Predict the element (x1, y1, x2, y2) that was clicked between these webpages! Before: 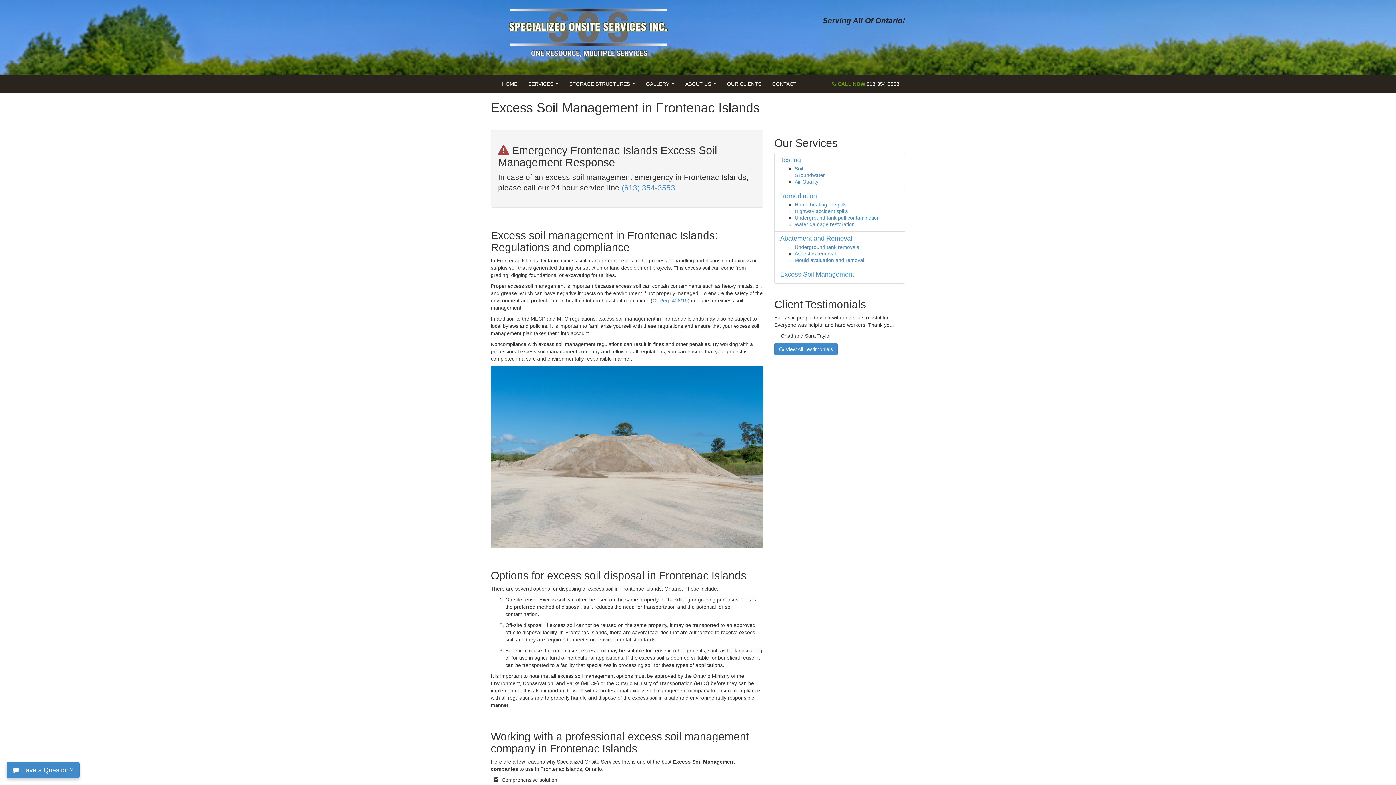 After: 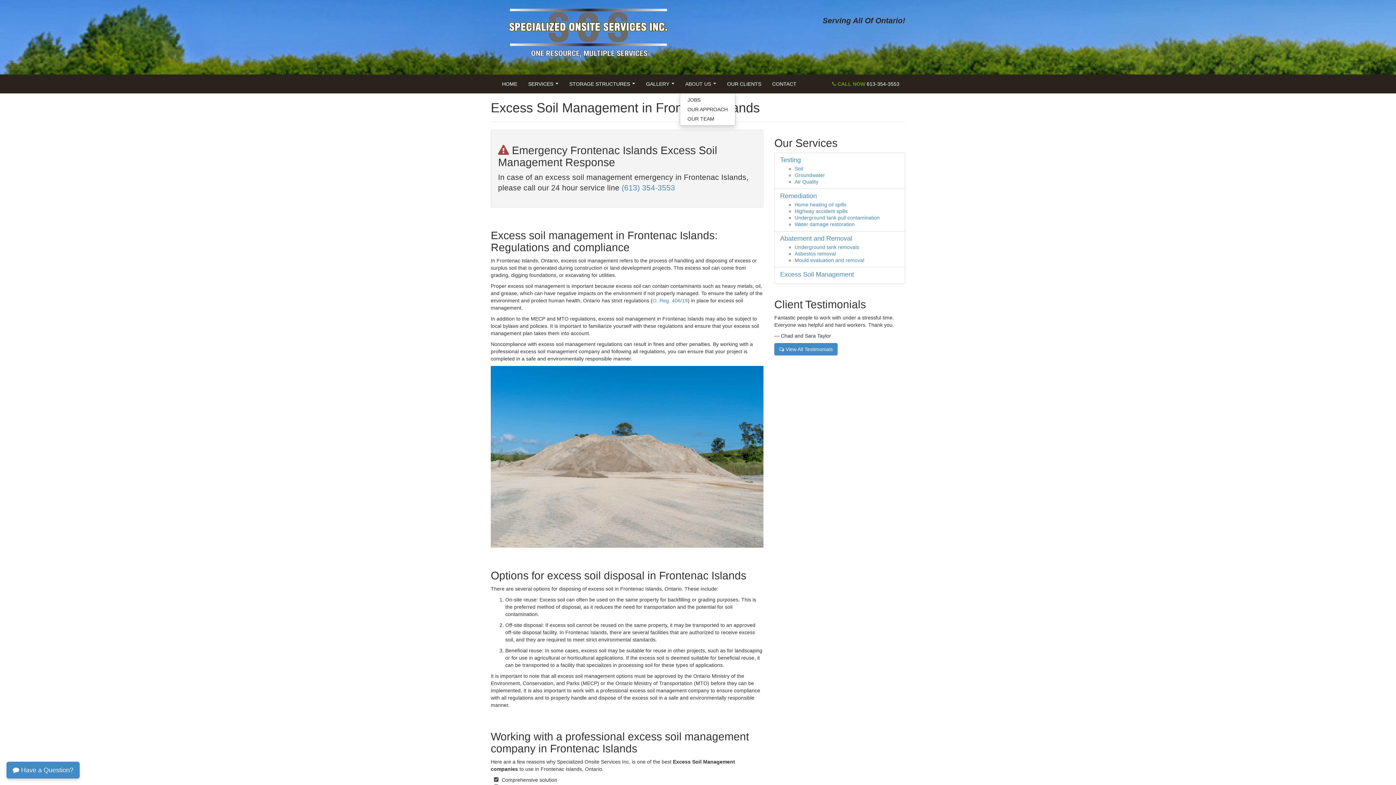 Action: label: ABOUT US... bbox: (680, 74, 721, 93)